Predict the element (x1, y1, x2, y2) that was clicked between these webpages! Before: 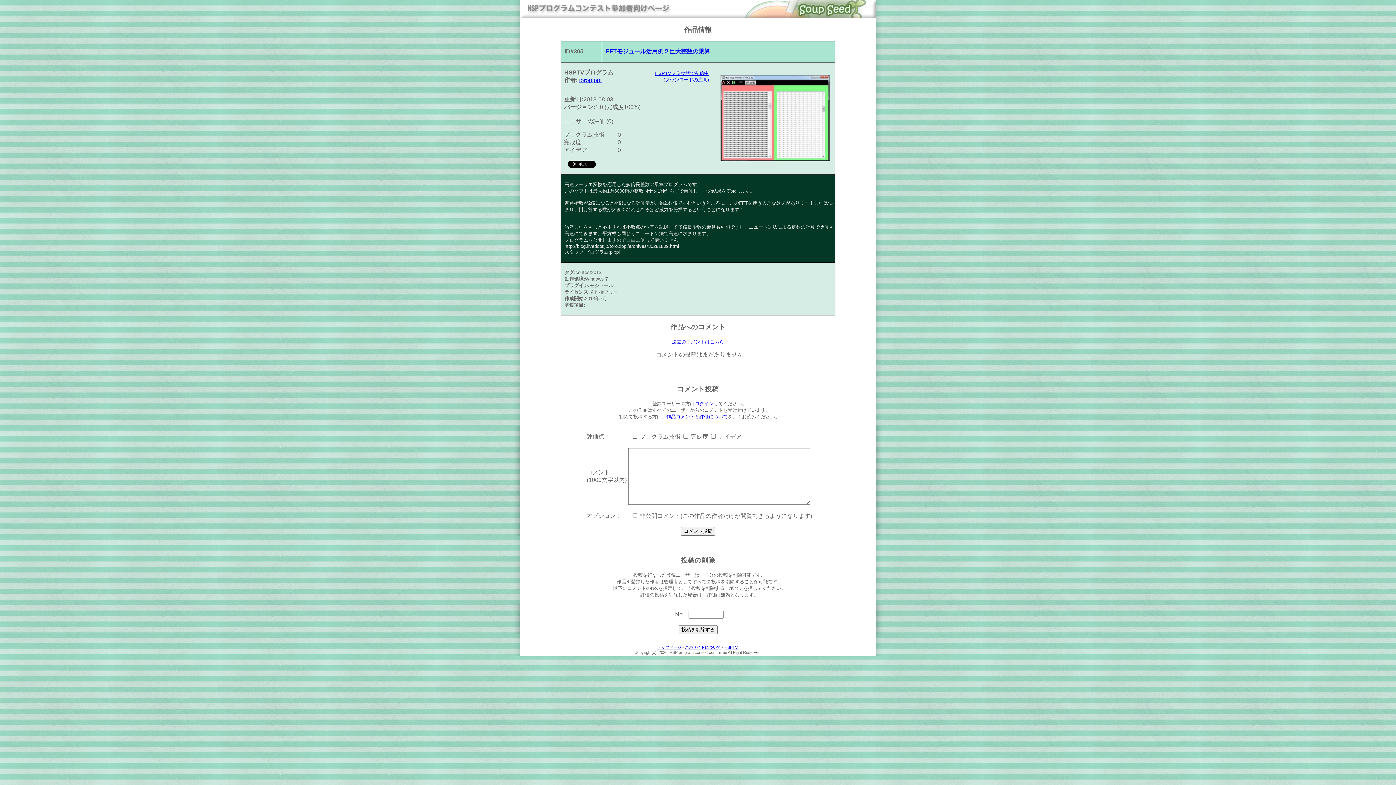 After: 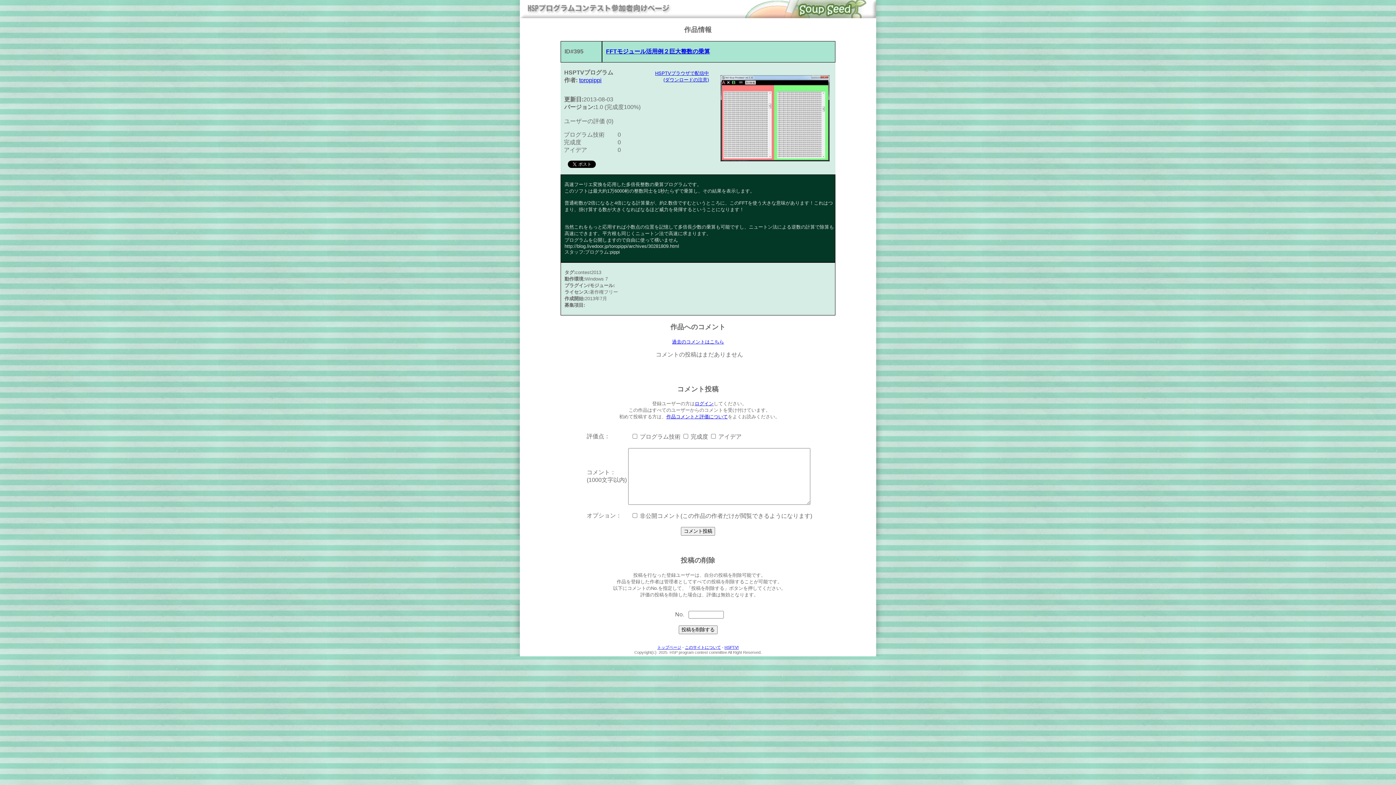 Action: bbox: (606, 48, 710, 54) label: FFTモジュール活用例２巨大整数の乗算